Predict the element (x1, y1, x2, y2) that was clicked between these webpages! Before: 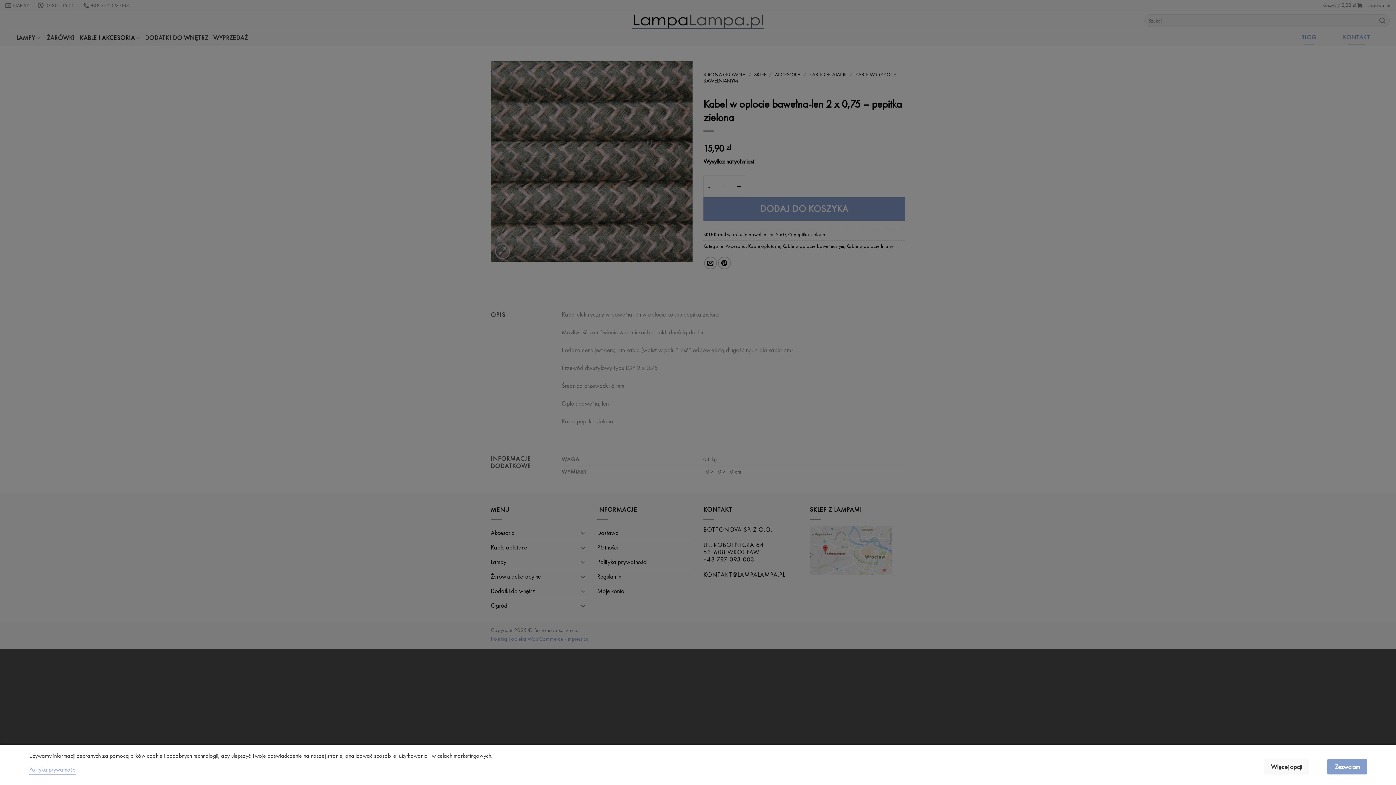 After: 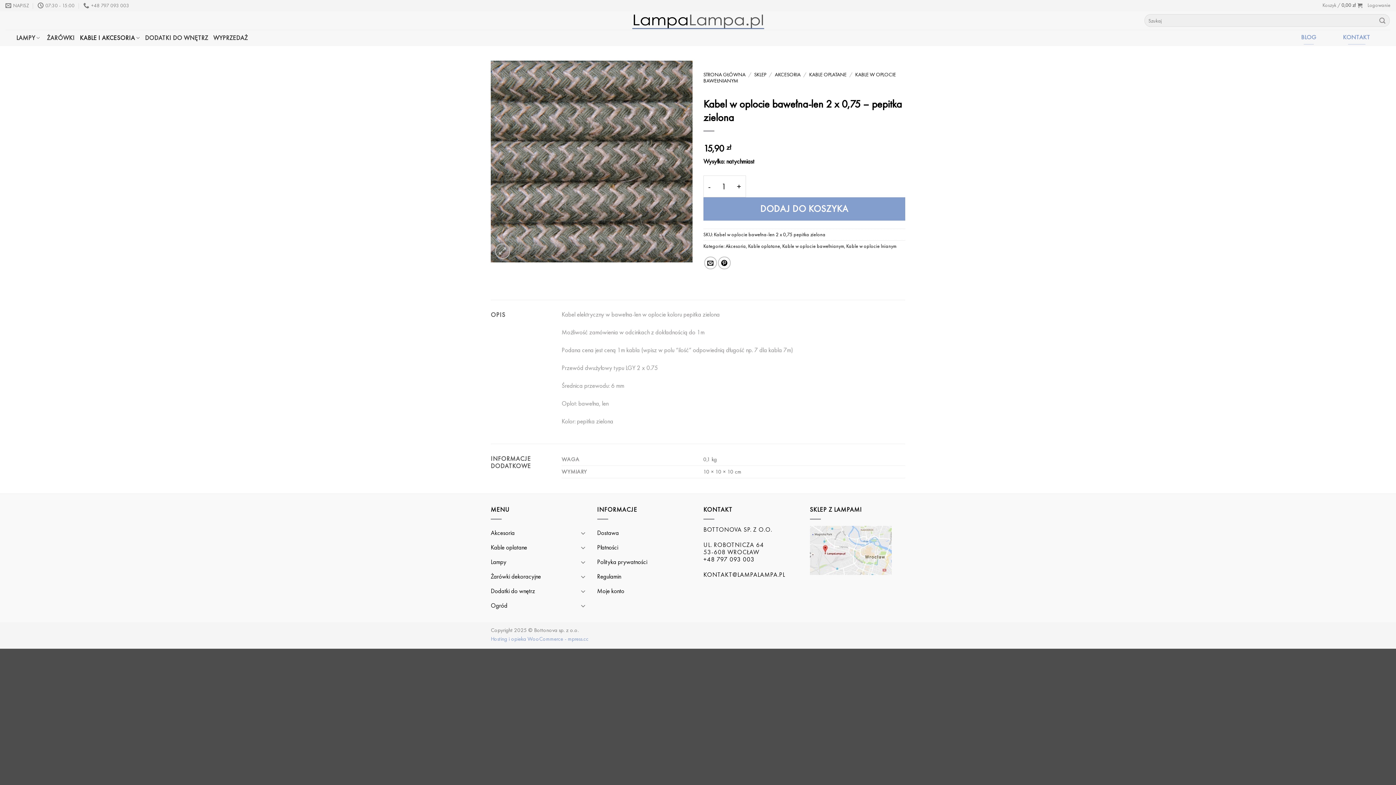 Action: label: Zezwalam bbox: (1327, 759, 1367, 774)